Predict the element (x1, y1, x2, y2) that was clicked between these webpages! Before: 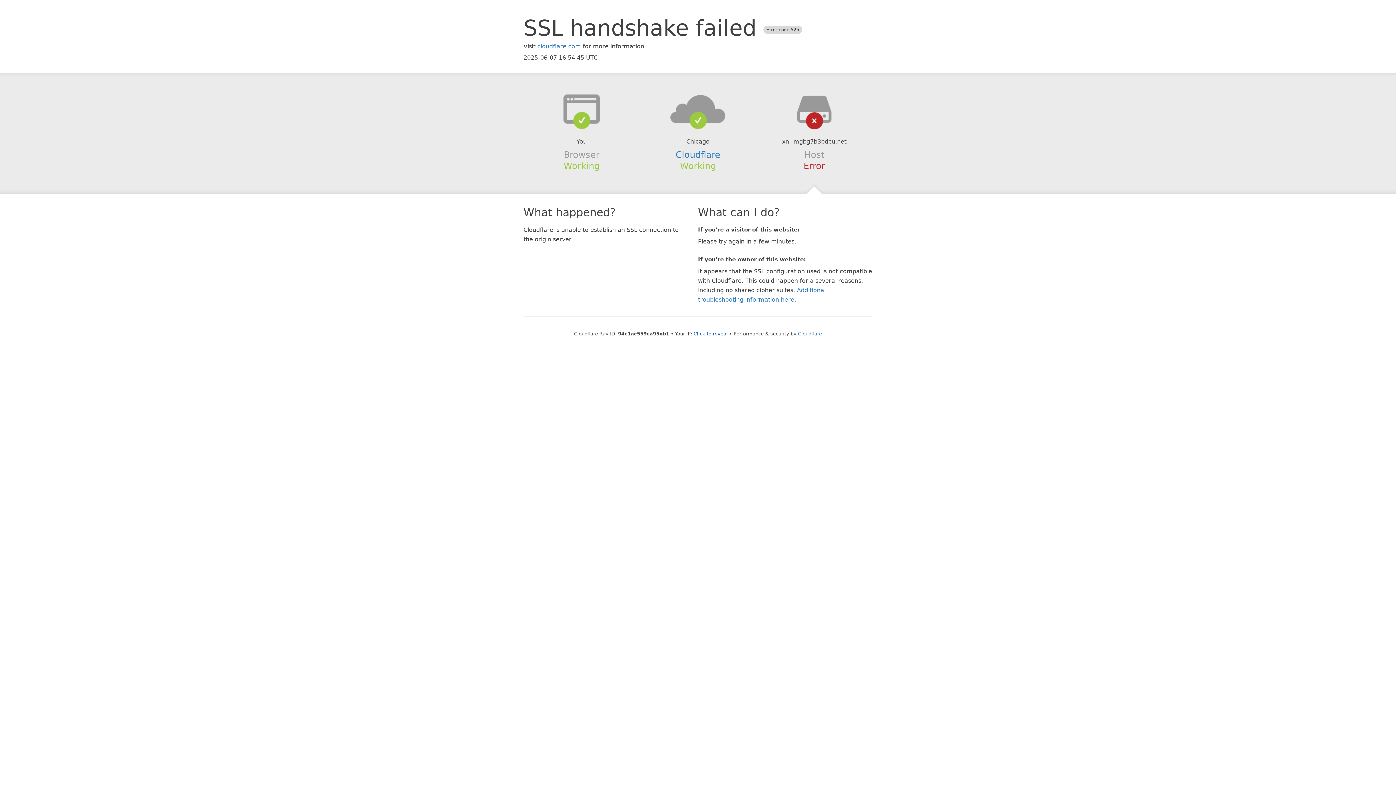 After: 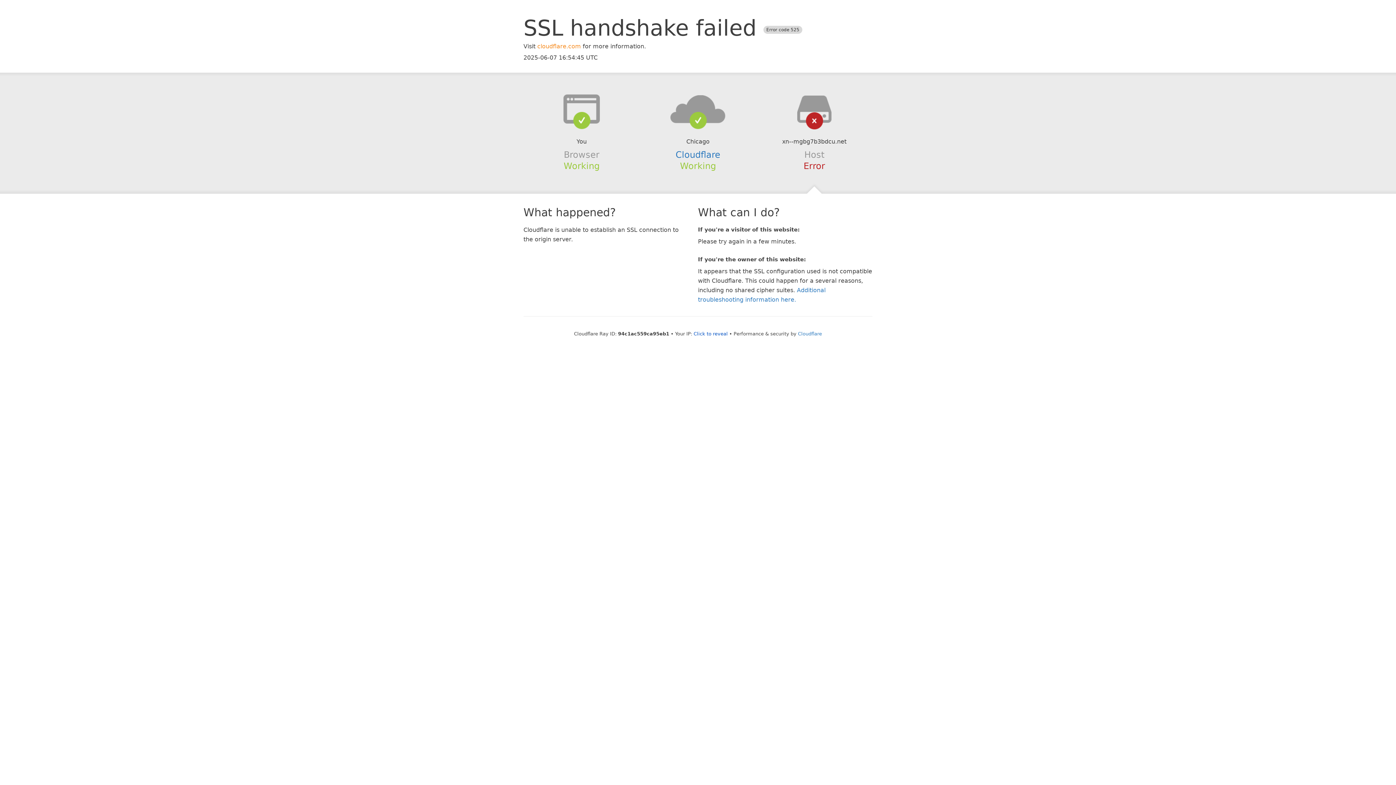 Action: bbox: (537, 42, 581, 49) label: cloudflare.com